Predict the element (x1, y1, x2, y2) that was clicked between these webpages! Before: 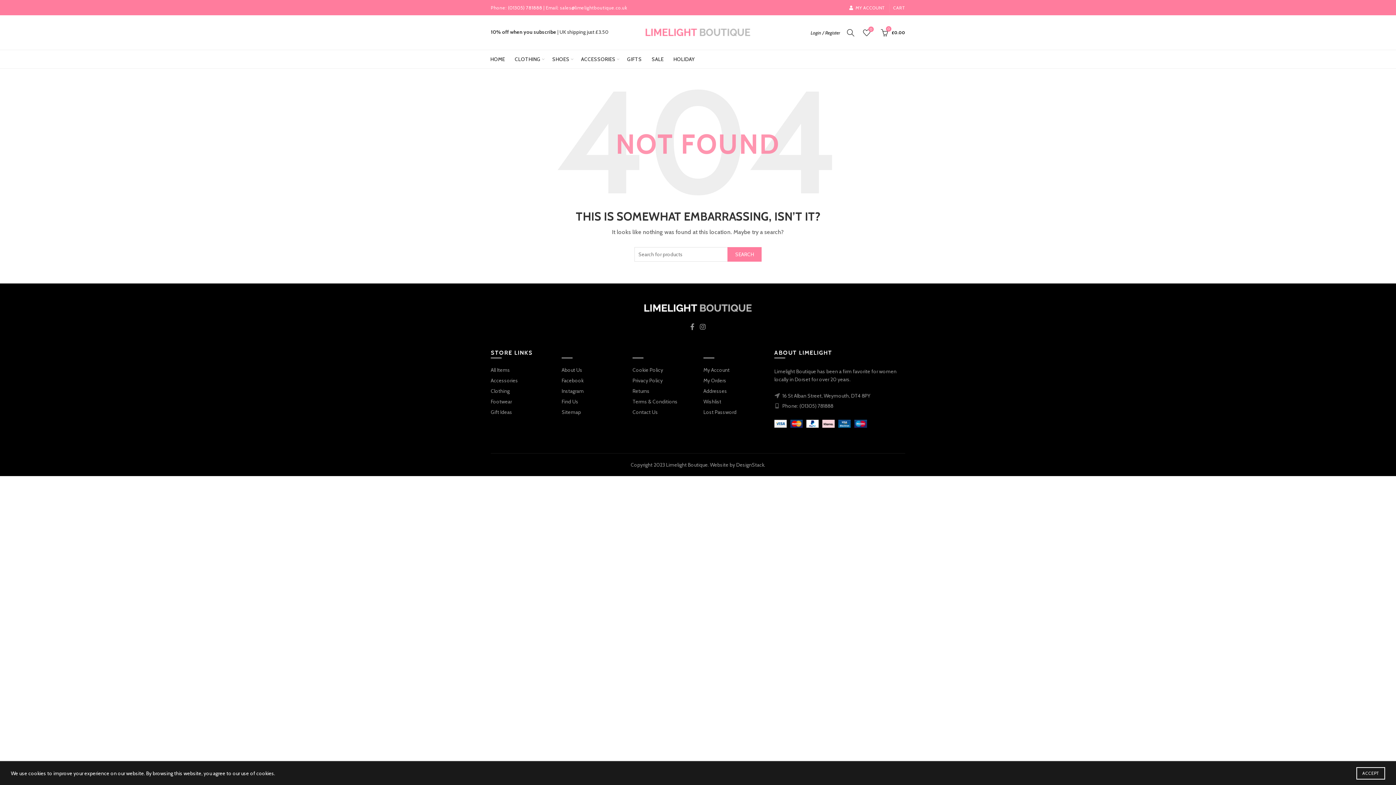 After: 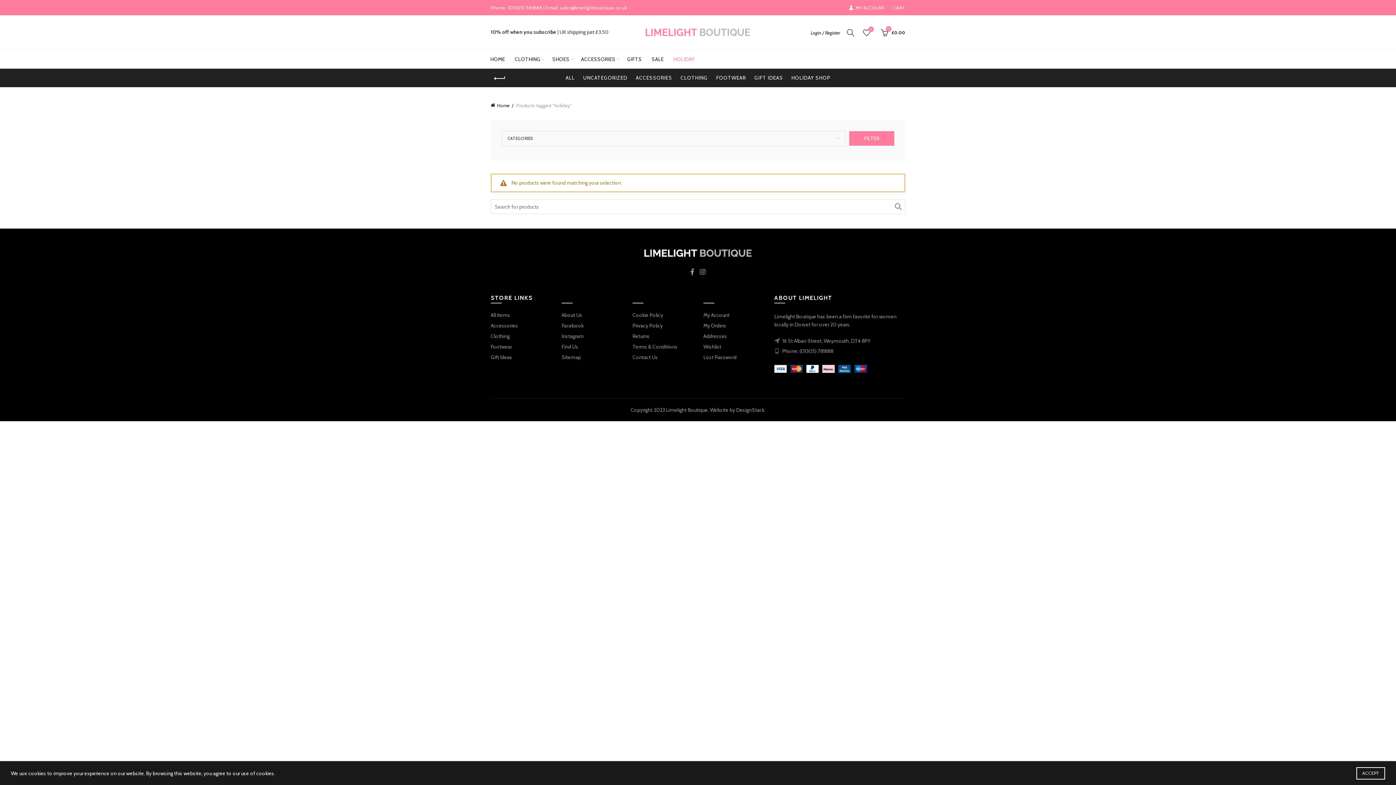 Action: label: HOLIDAY bbox: (668, 50, 699, 68)